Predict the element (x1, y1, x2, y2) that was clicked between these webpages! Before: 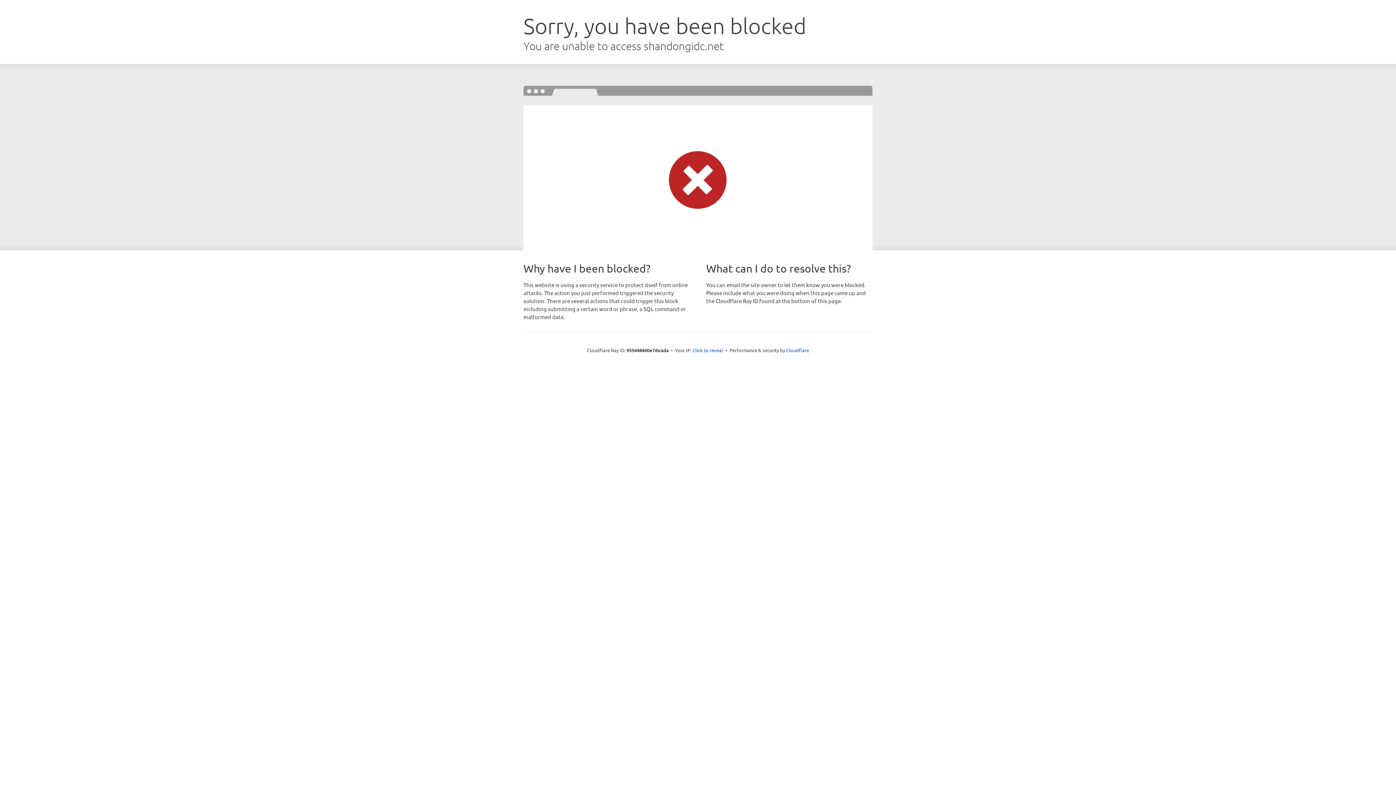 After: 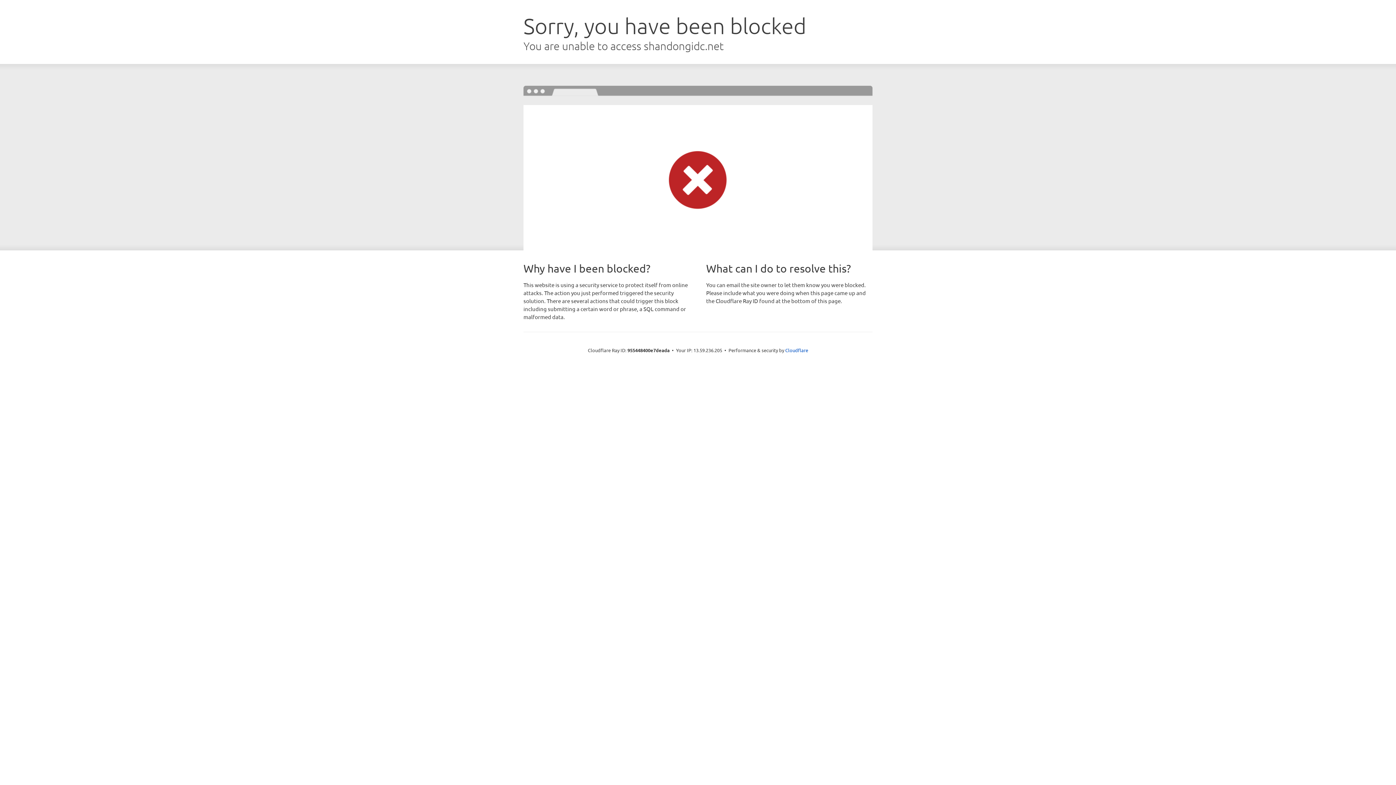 Action: bbox: (692, 346, 723, 353) label: Click to reveal